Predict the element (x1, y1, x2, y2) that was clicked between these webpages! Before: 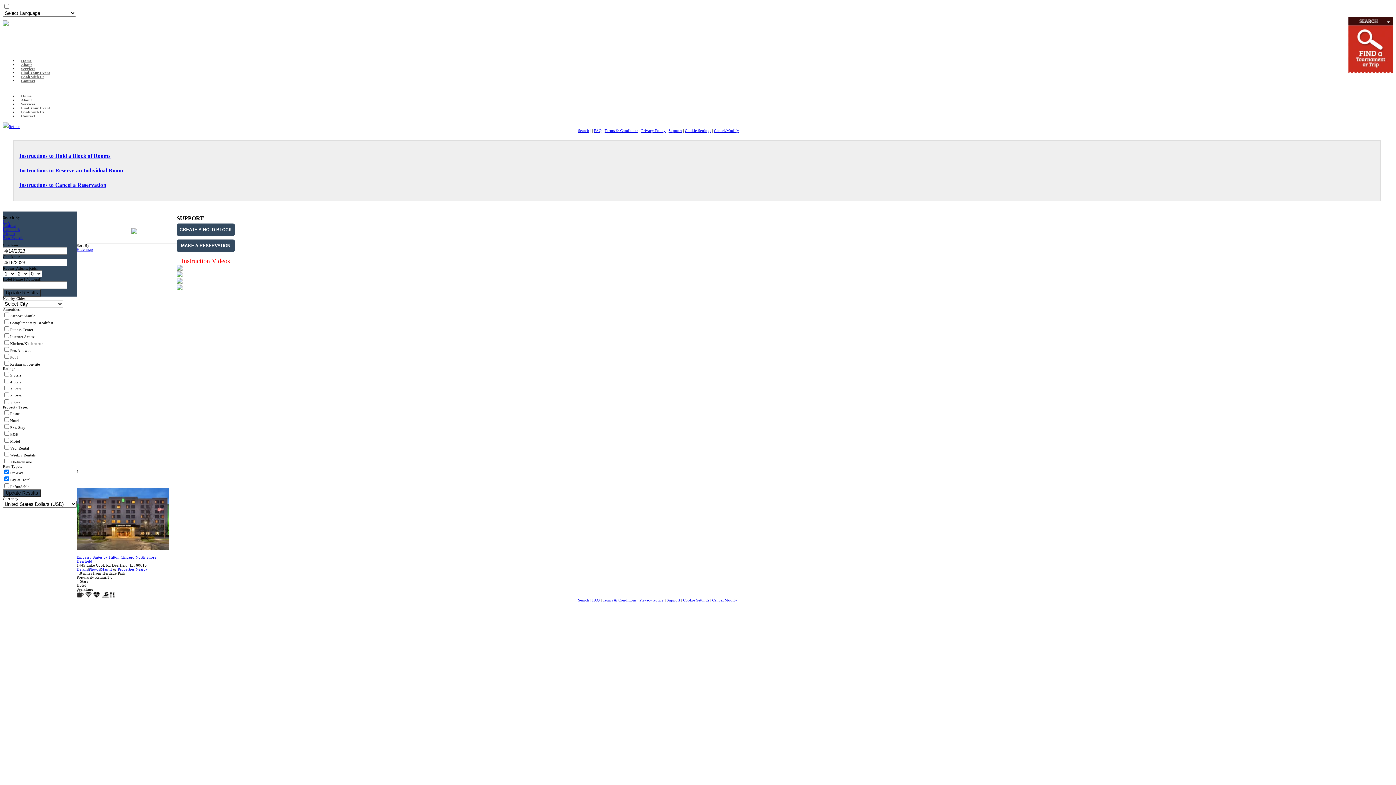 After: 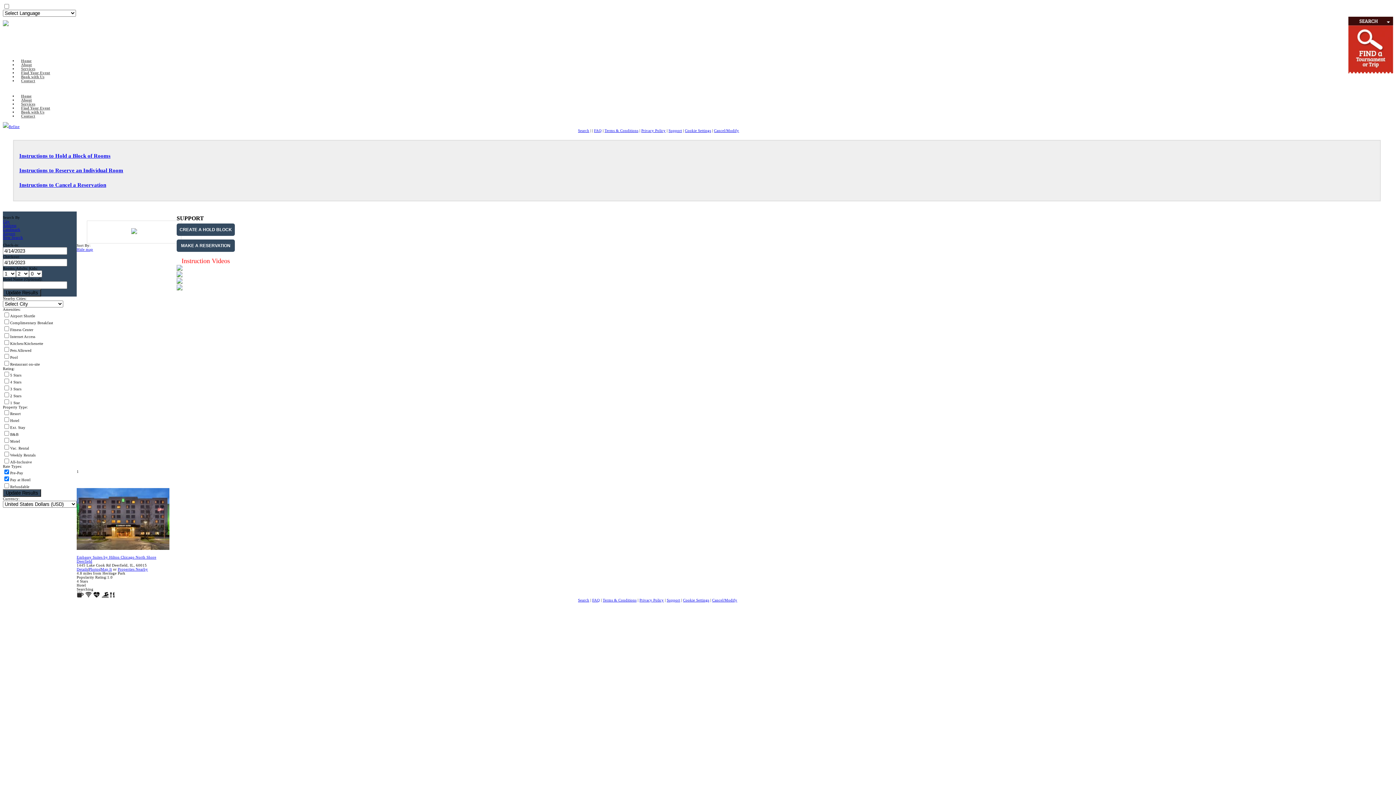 Action: bbox: (683, 598, 709, 602) label: Cookie Settings